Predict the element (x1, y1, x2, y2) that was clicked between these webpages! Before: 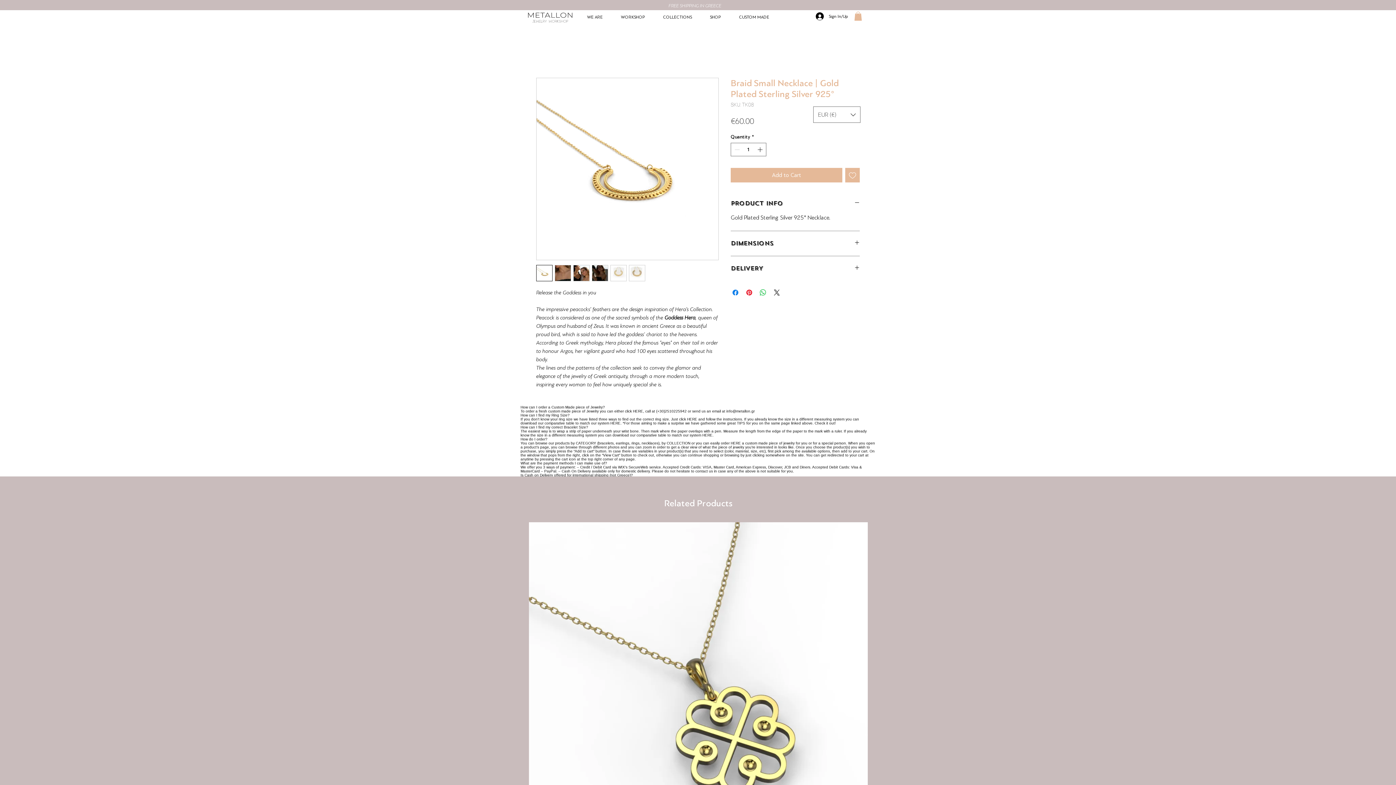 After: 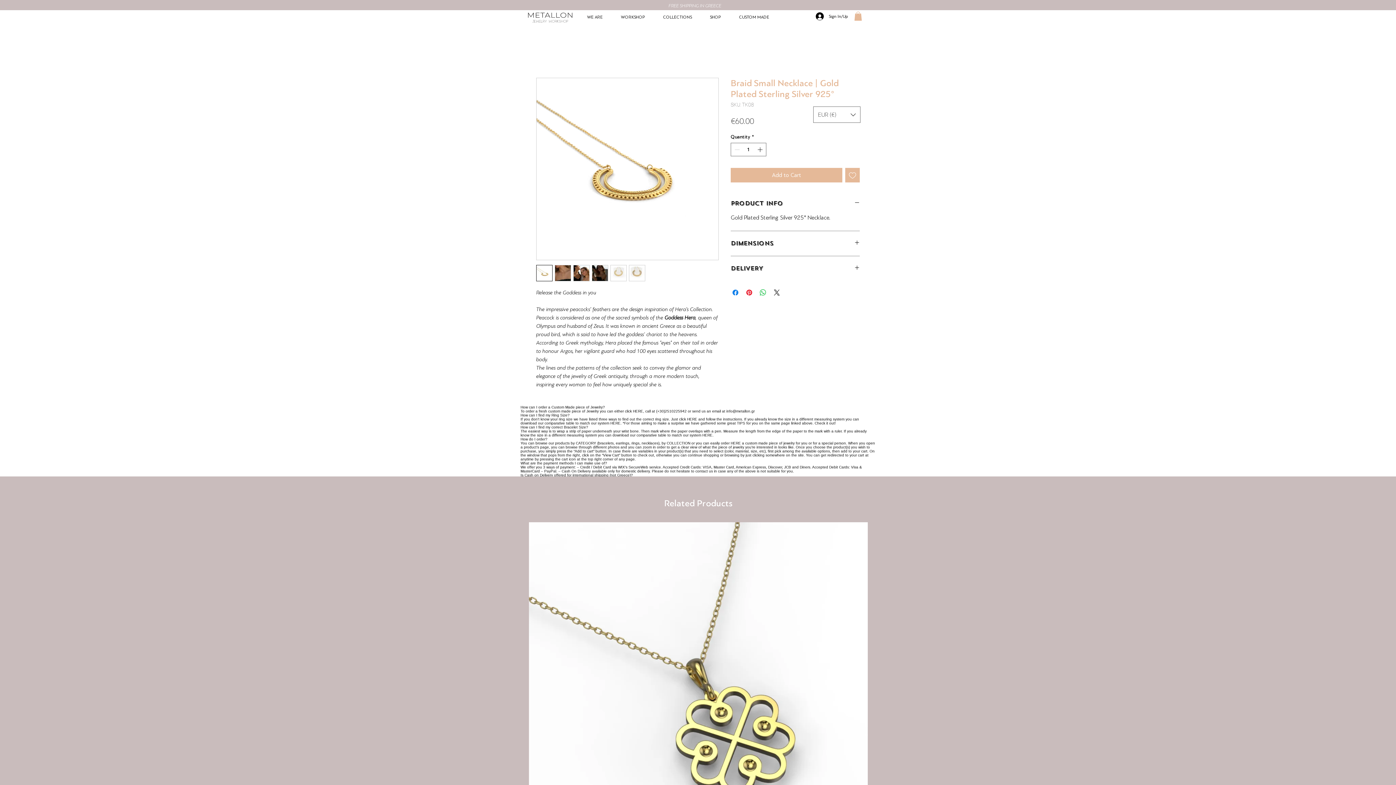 Action: bbox: (592, 265, 608, 281)